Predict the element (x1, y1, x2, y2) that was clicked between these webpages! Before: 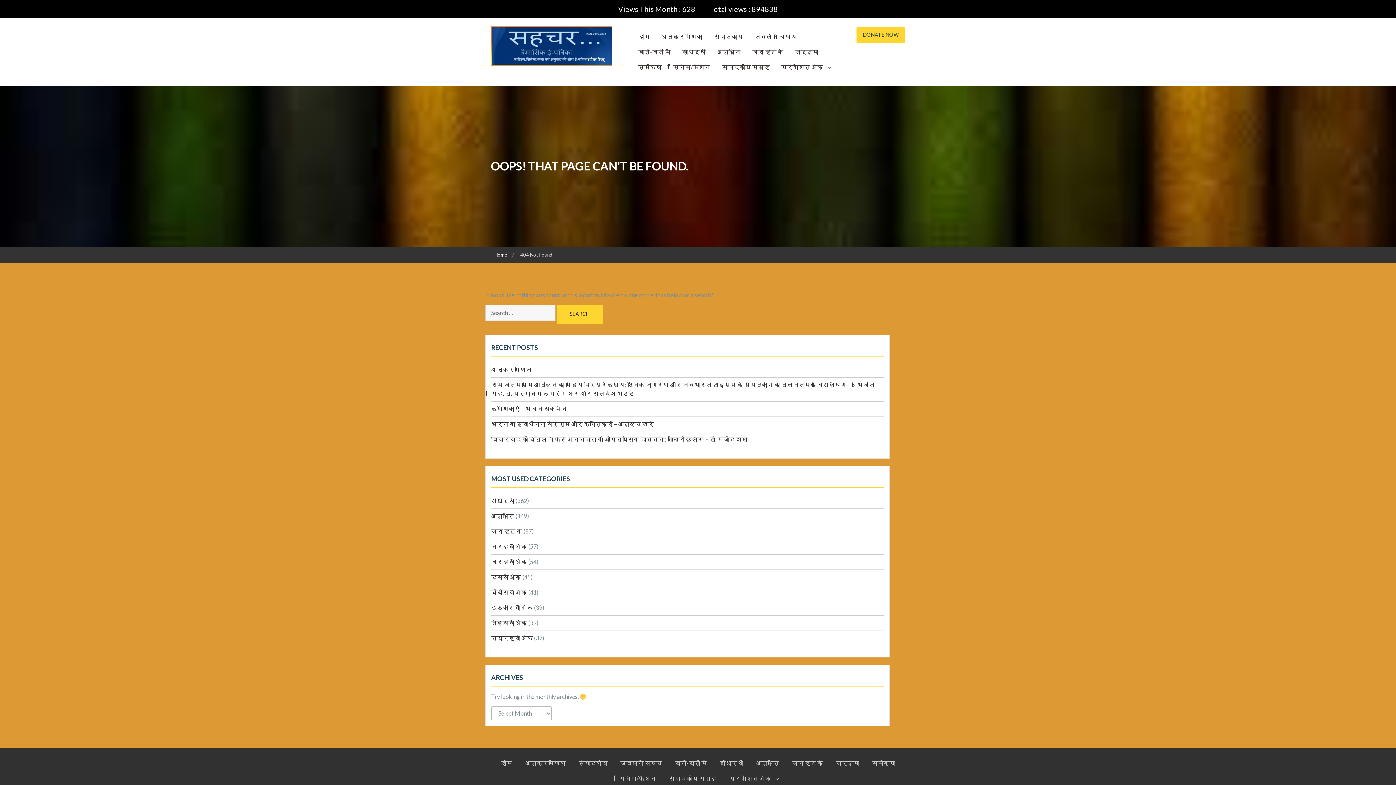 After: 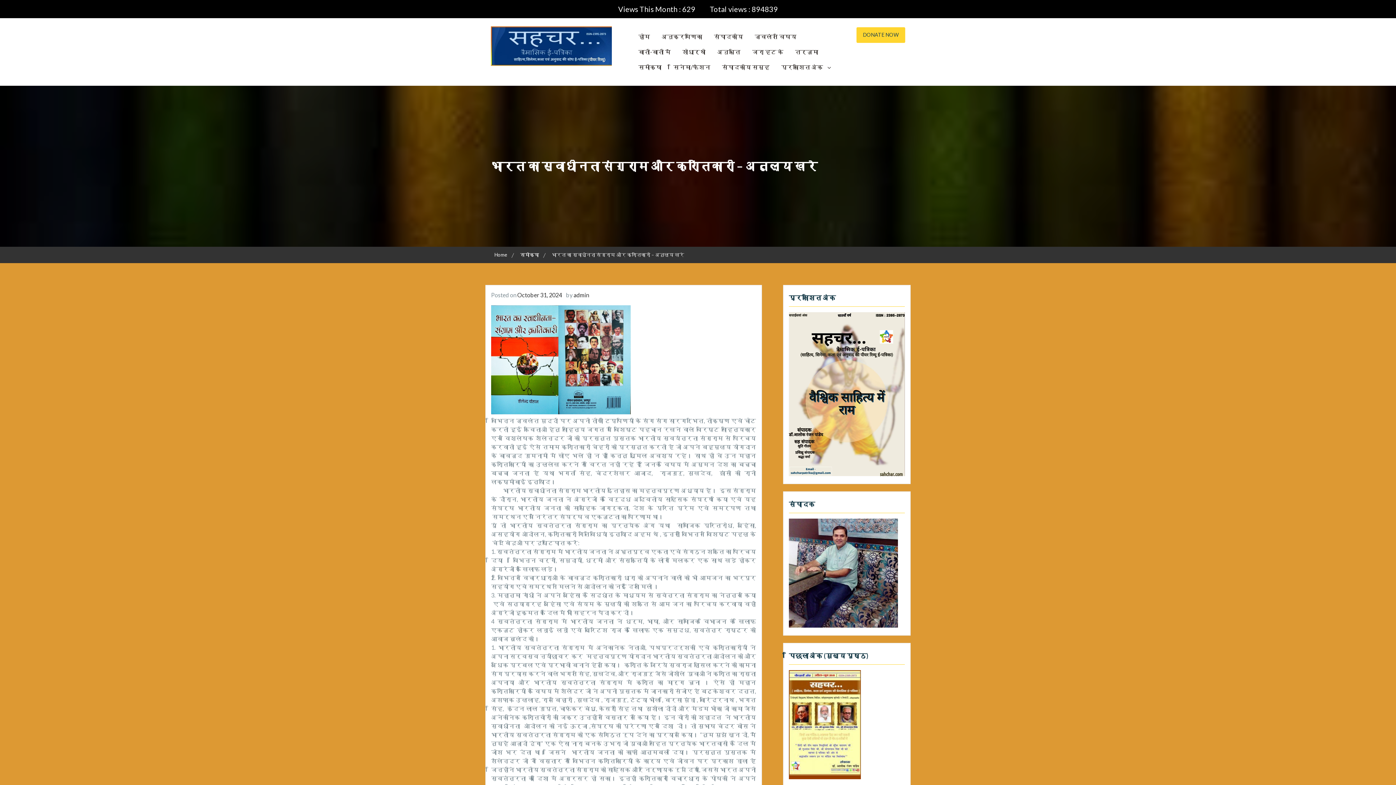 Action: label: भारत का स्वाधीनता संग्राम और क्रांतिकारी – अतुल्य खरे bbox: (491, 420, 654, 427)